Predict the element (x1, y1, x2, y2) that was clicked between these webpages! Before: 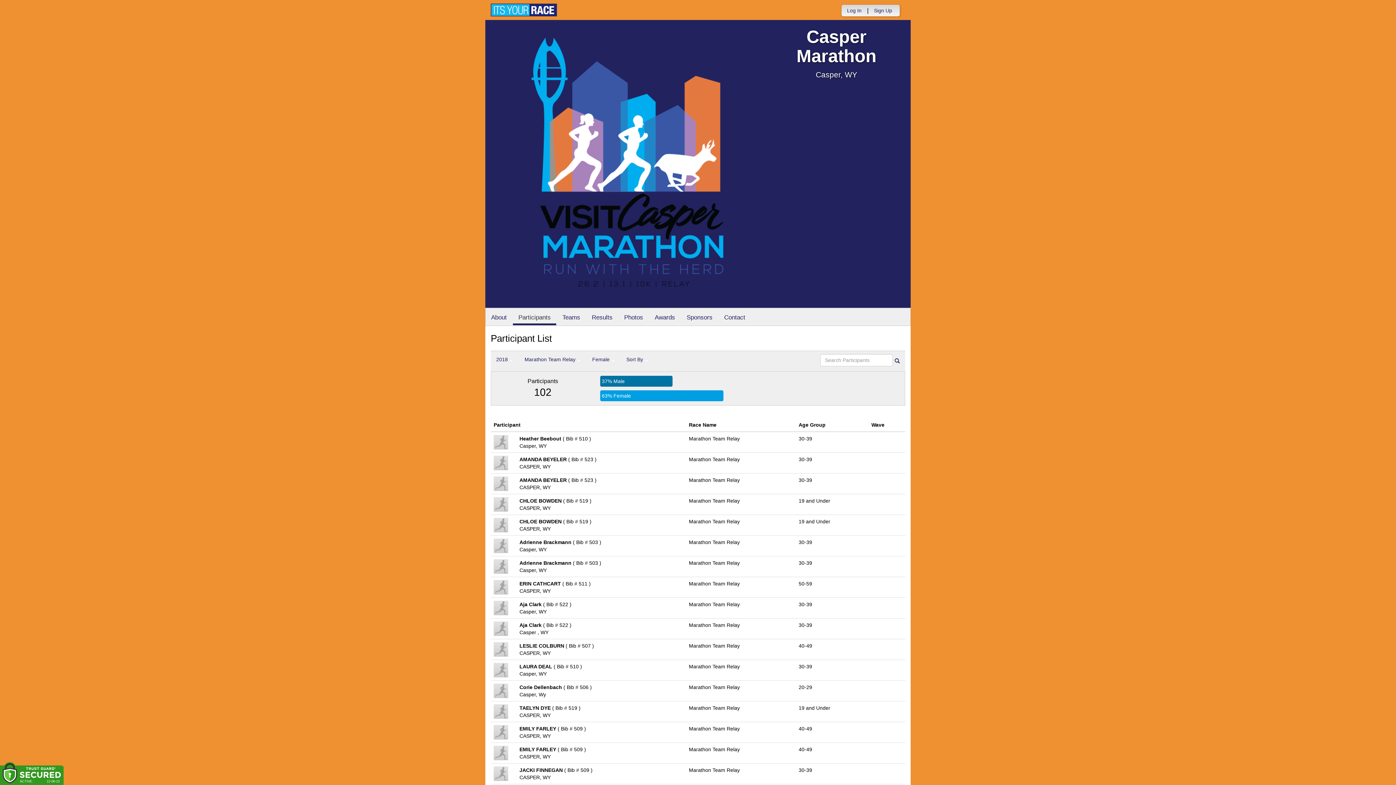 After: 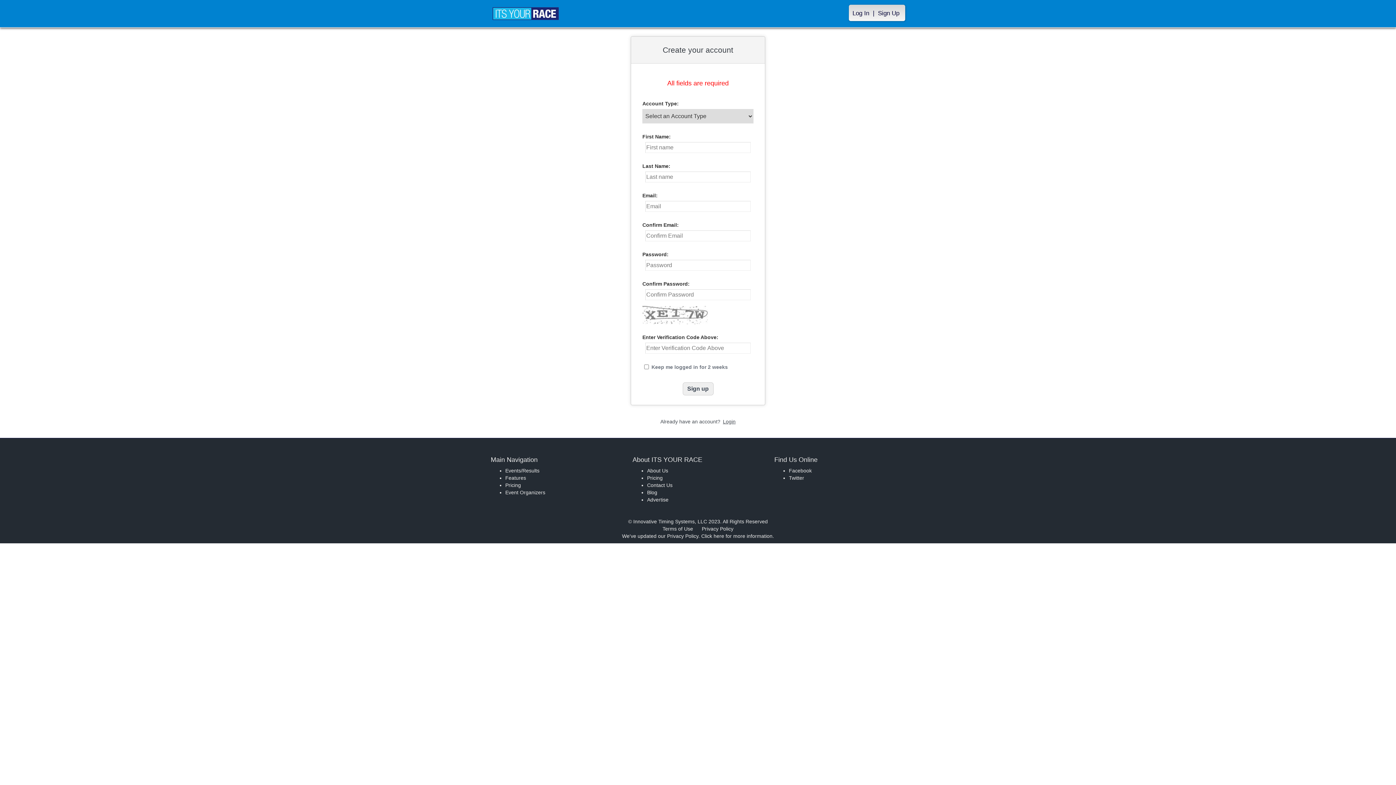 Action: bbox: (868, 4, 897, 16) label: Sign Up